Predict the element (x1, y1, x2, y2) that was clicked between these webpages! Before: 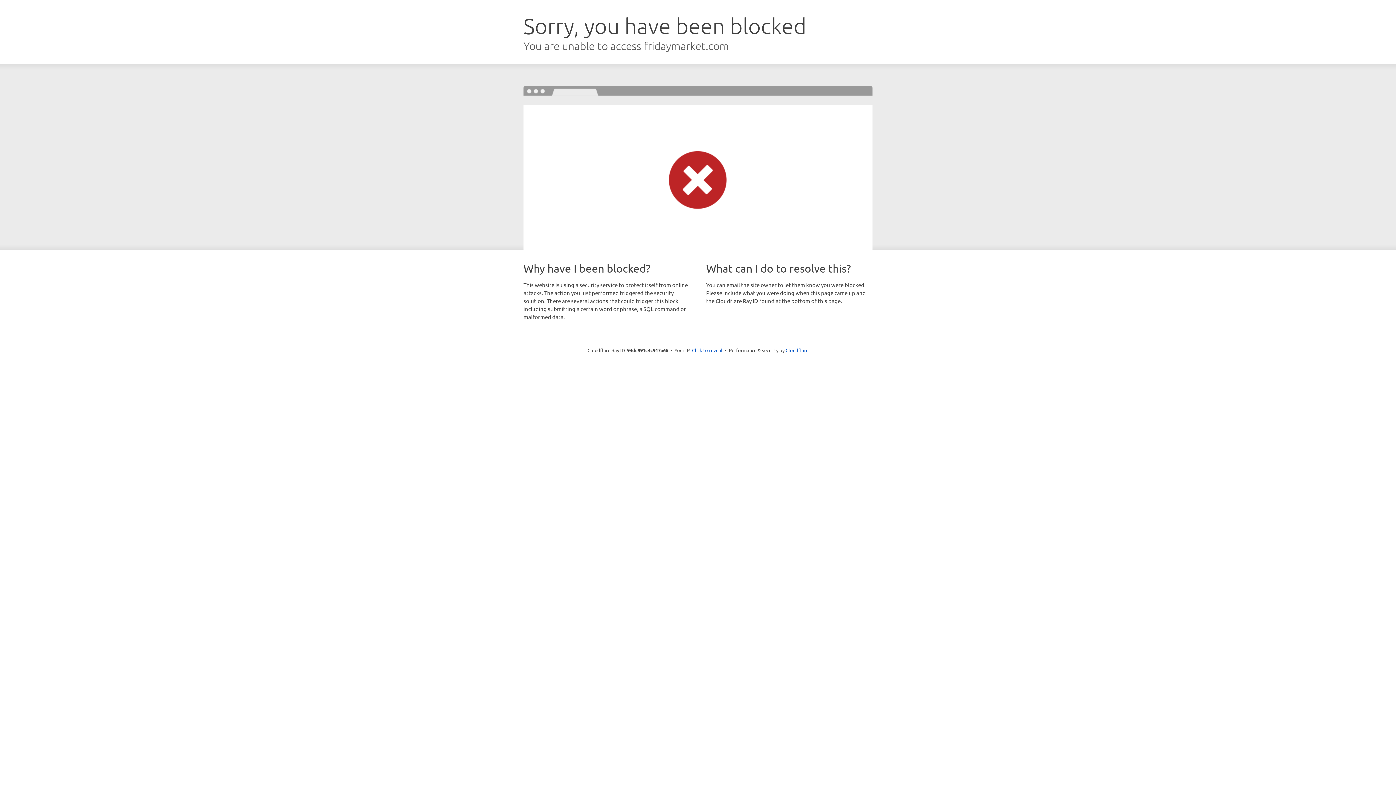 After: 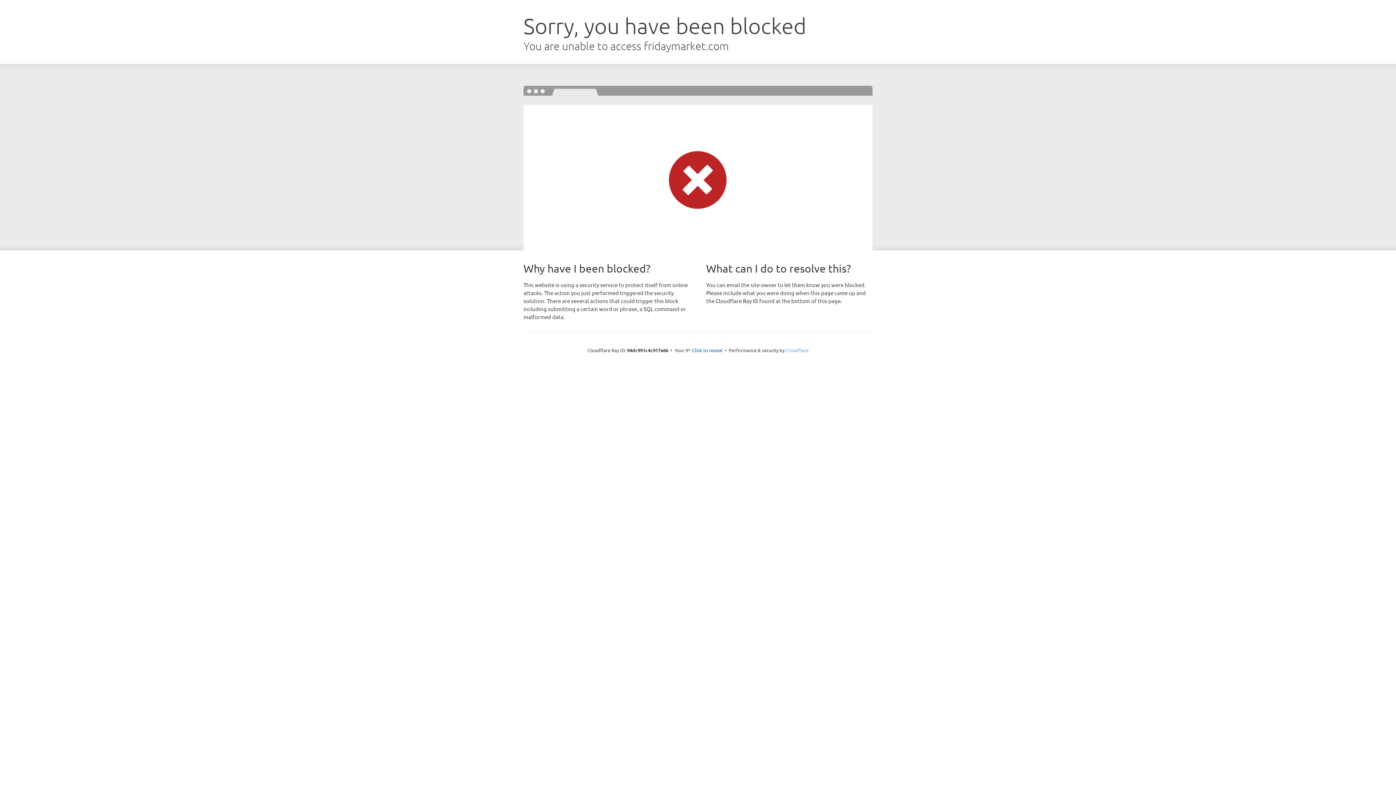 Action: label: Cloudflare bbox: (785, 347, 808, 353)